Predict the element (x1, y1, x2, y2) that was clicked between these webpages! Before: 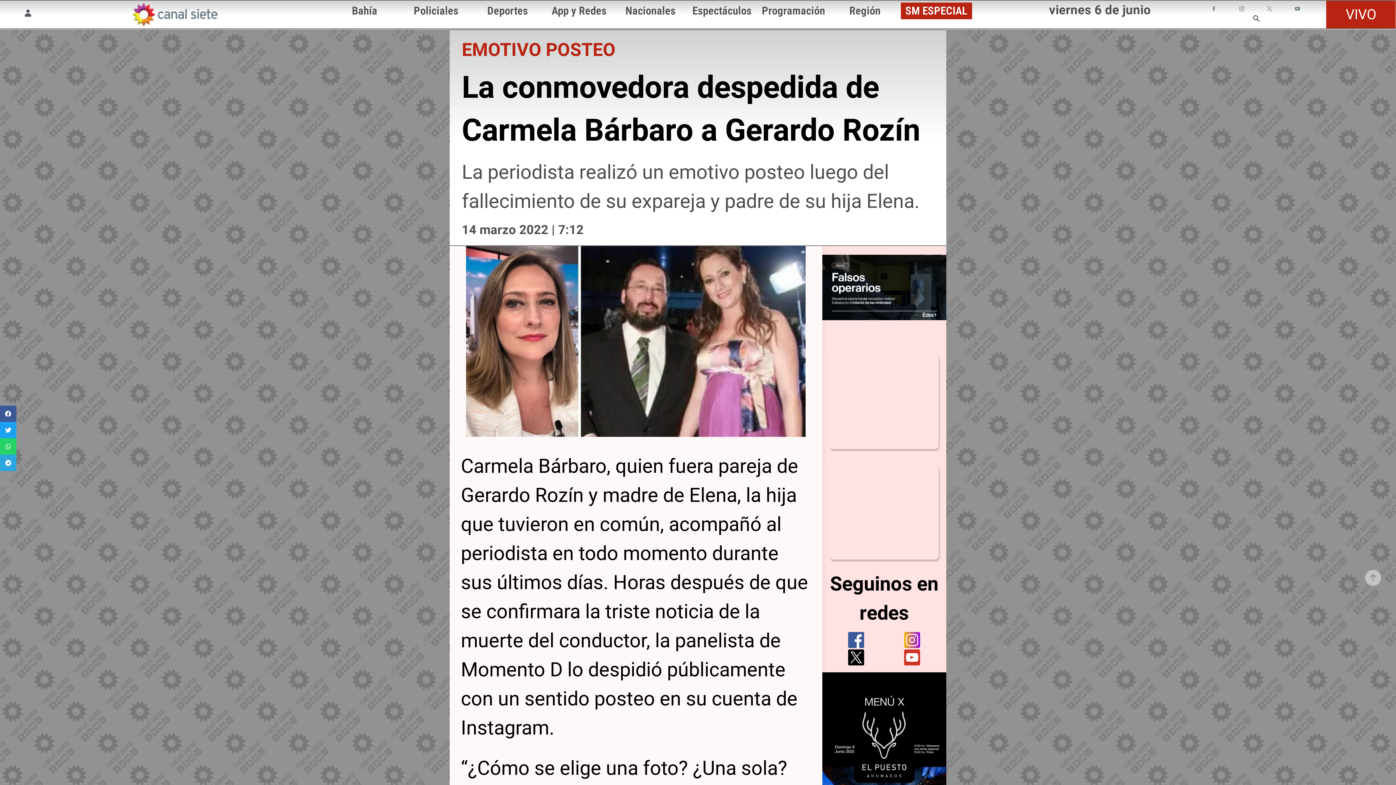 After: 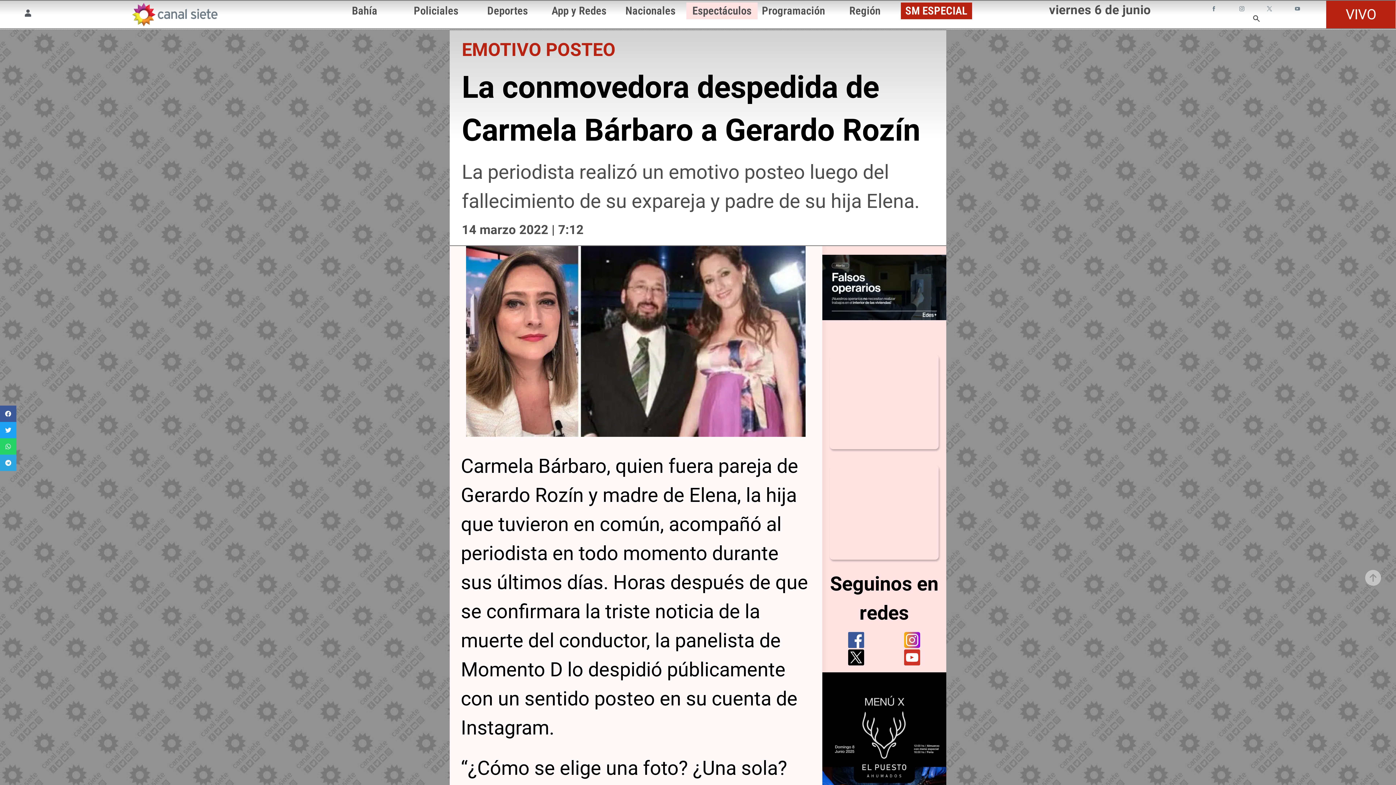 Action: label: Espectáculos bbox: (692, 4, 751, 17)